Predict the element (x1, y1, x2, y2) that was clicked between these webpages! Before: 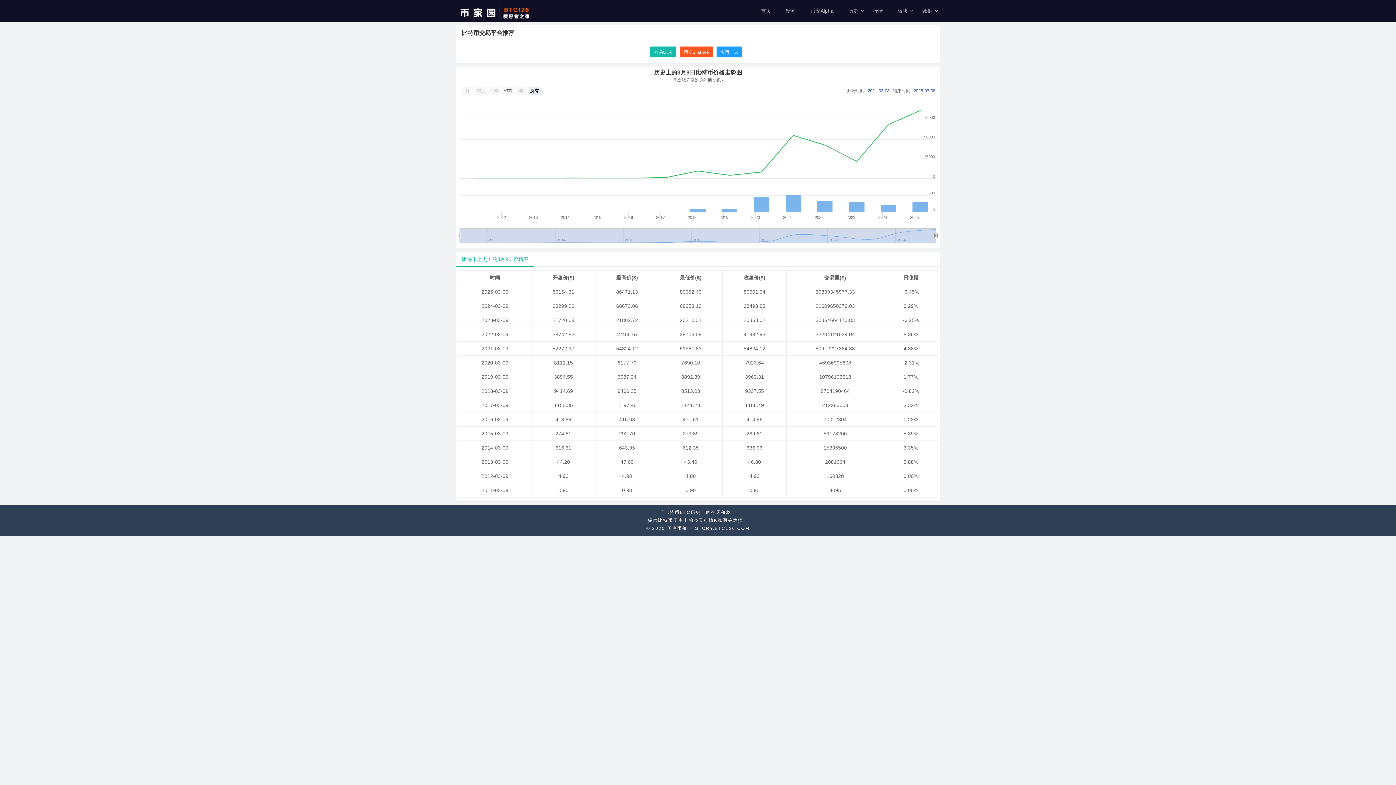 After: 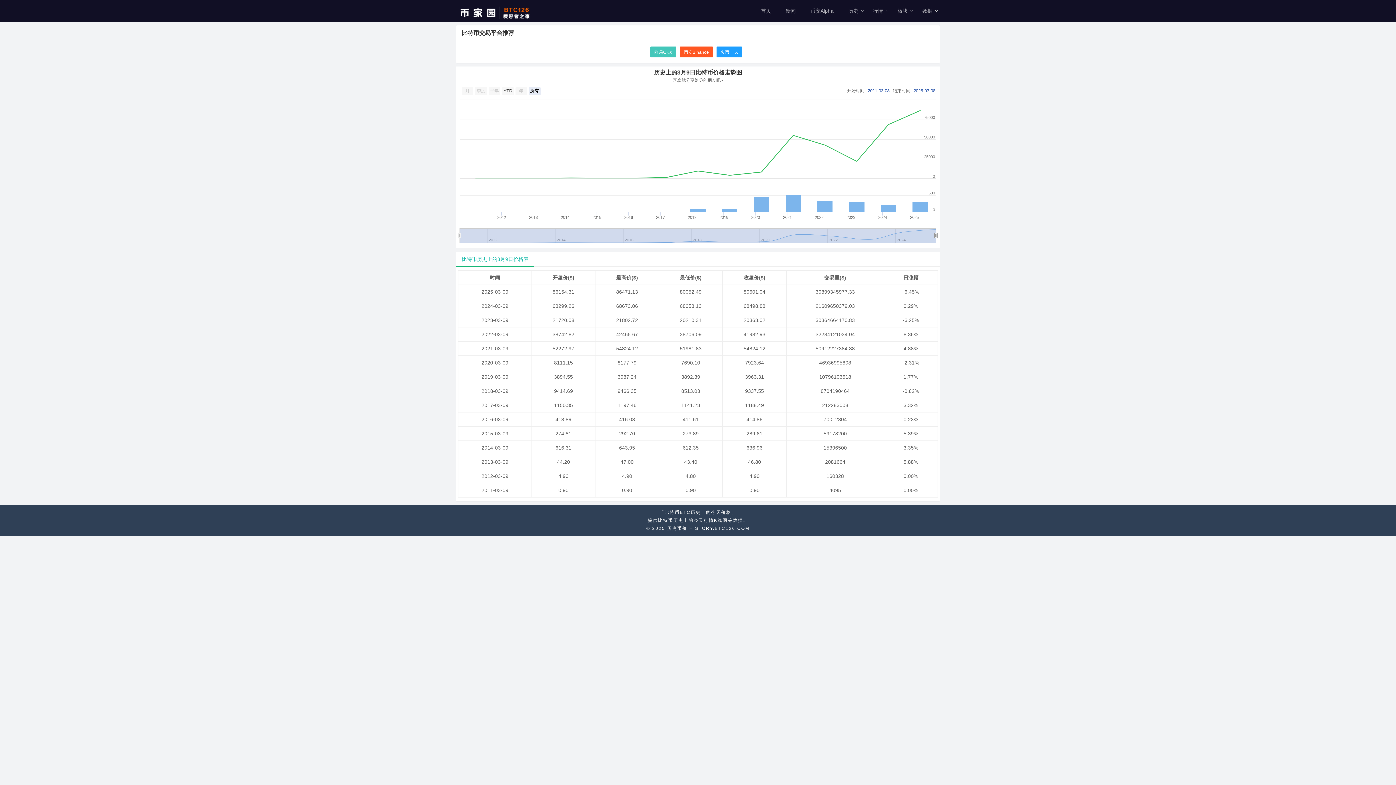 Action: label: 欧易OKX bbox: (650, 46, 676, 57)